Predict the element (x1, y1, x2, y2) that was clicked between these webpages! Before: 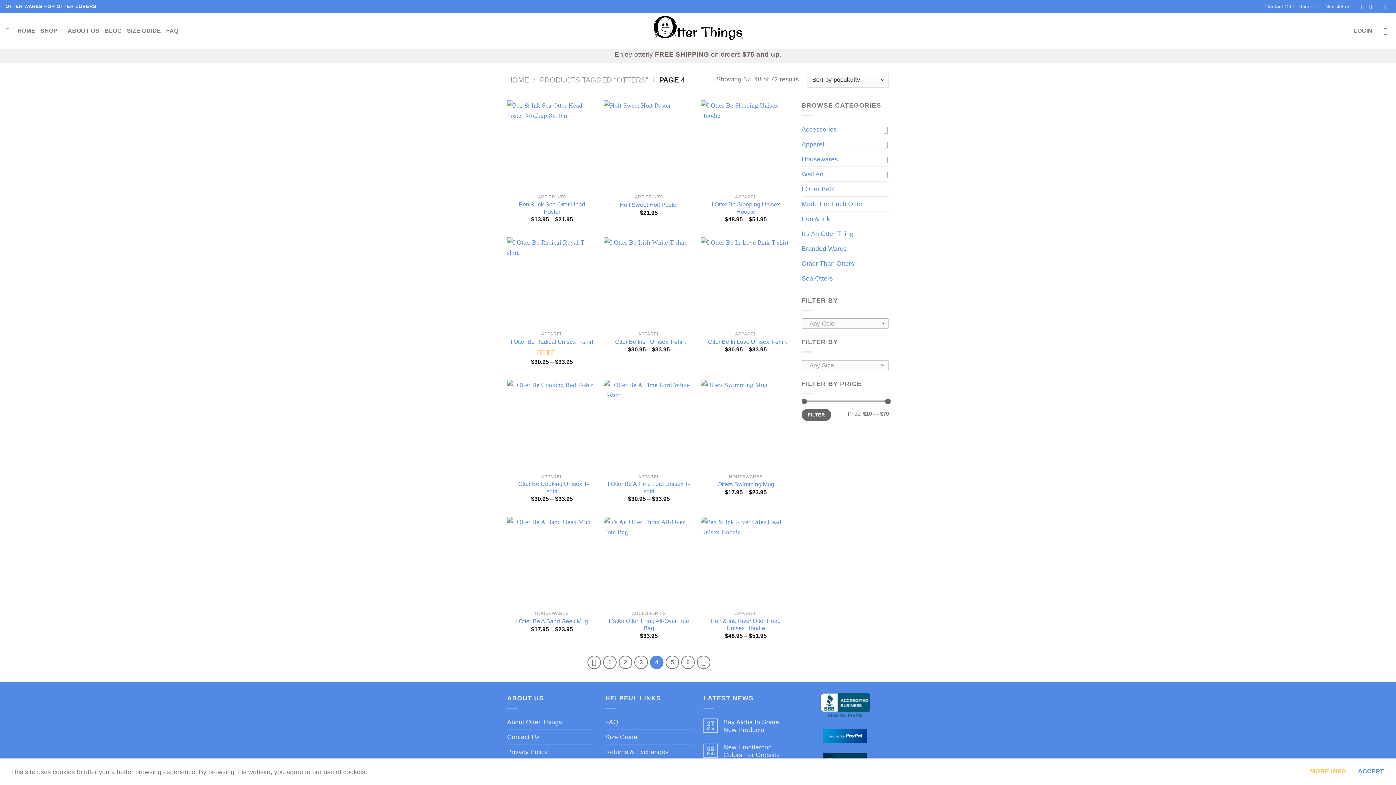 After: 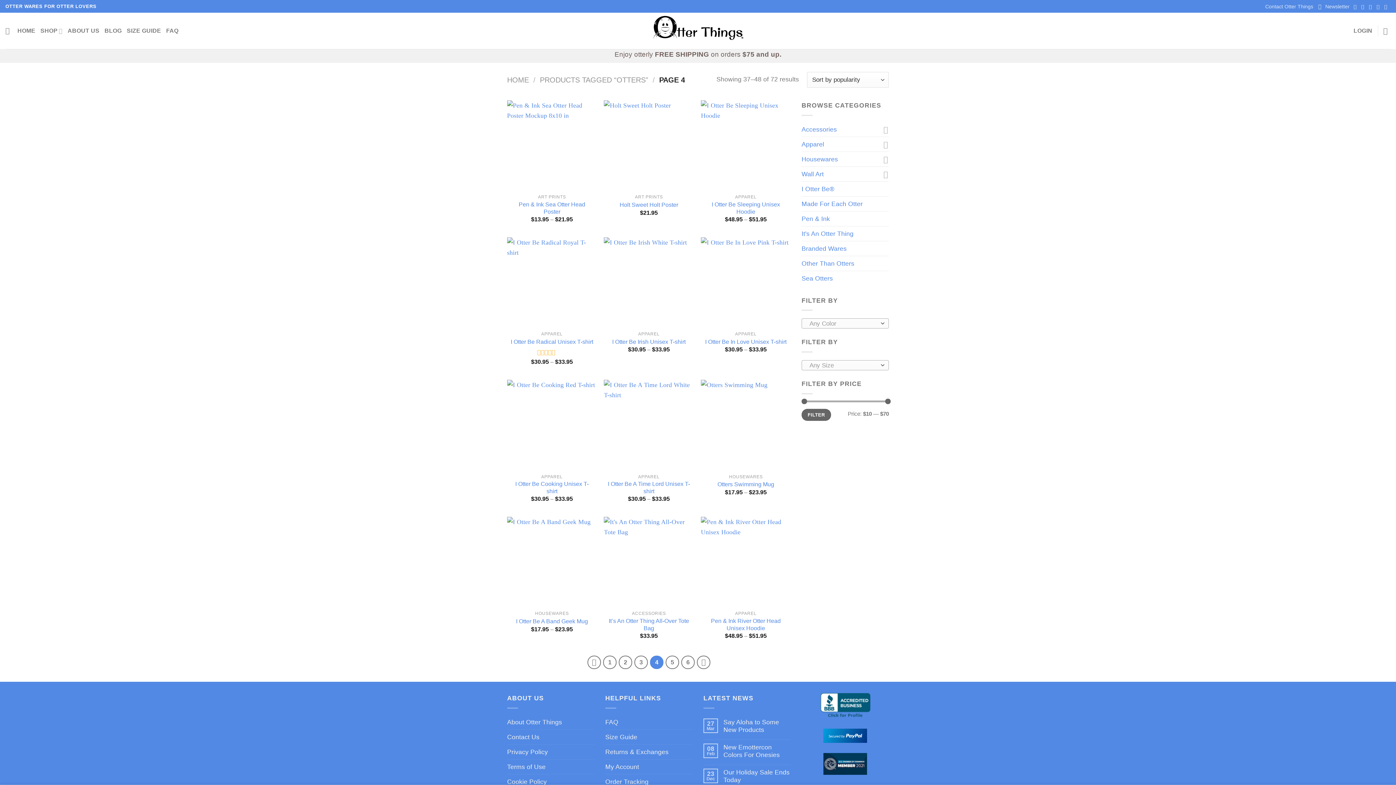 Action: bbox: (1357, 764, 1385, 780) label: ACCEPT